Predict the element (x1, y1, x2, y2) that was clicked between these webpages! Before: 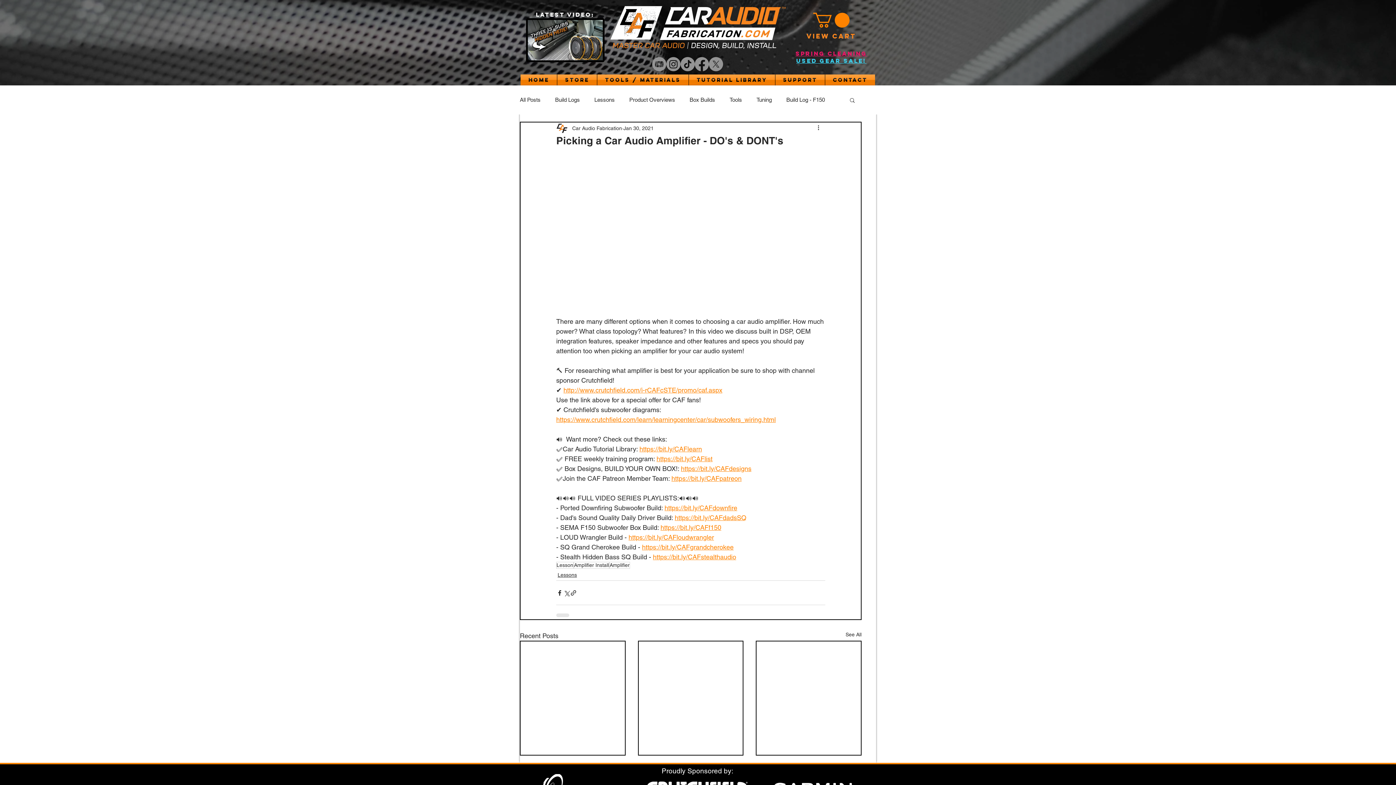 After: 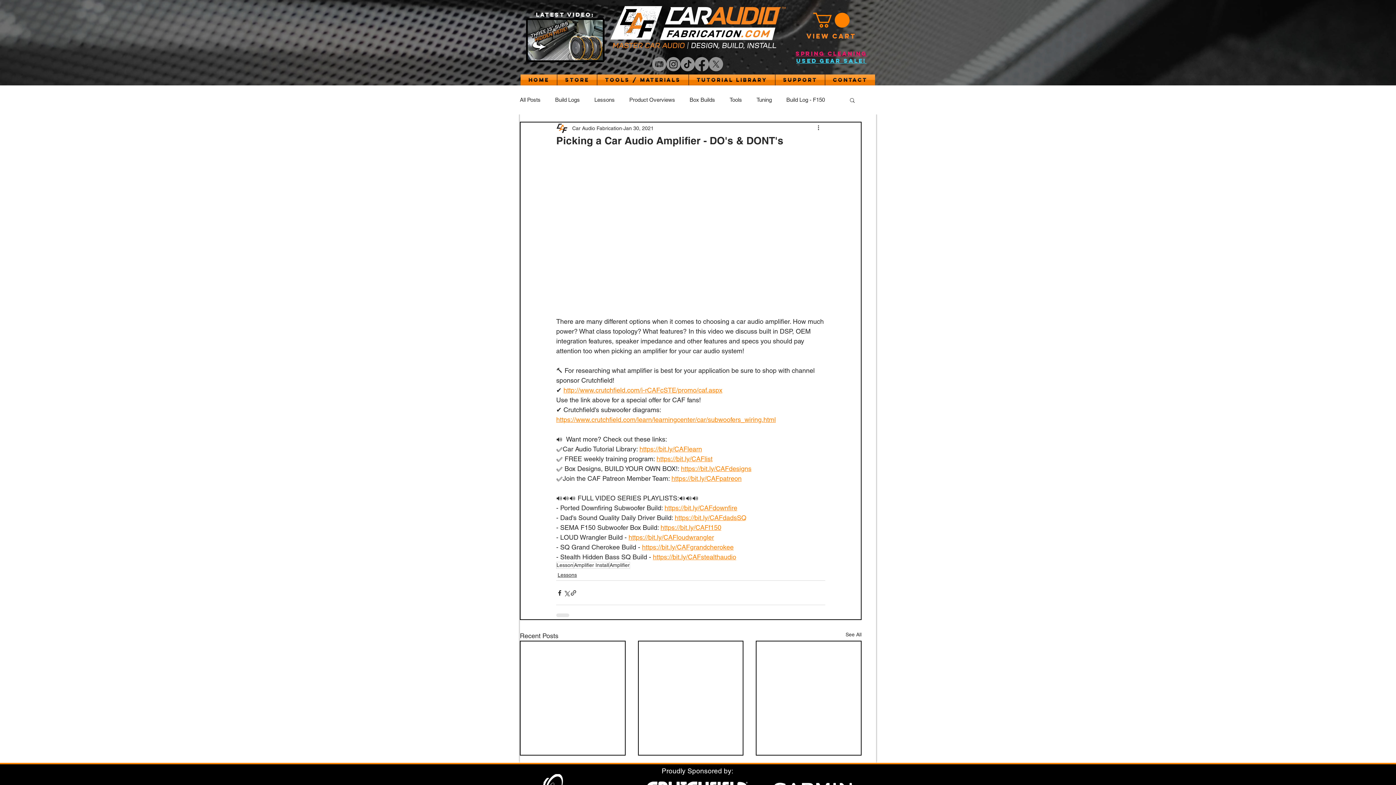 Action: bbox: (709, 57, 723, 71) label: X Social Link